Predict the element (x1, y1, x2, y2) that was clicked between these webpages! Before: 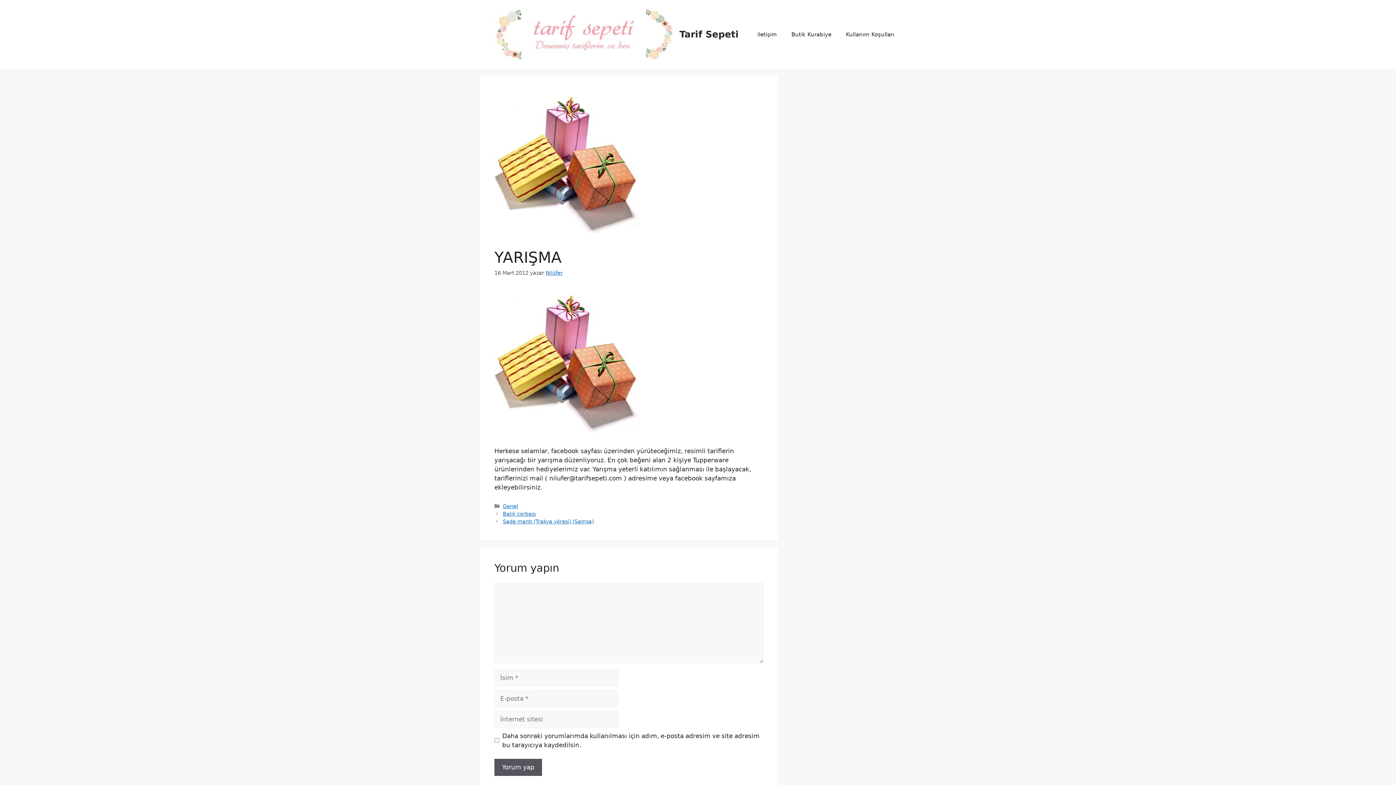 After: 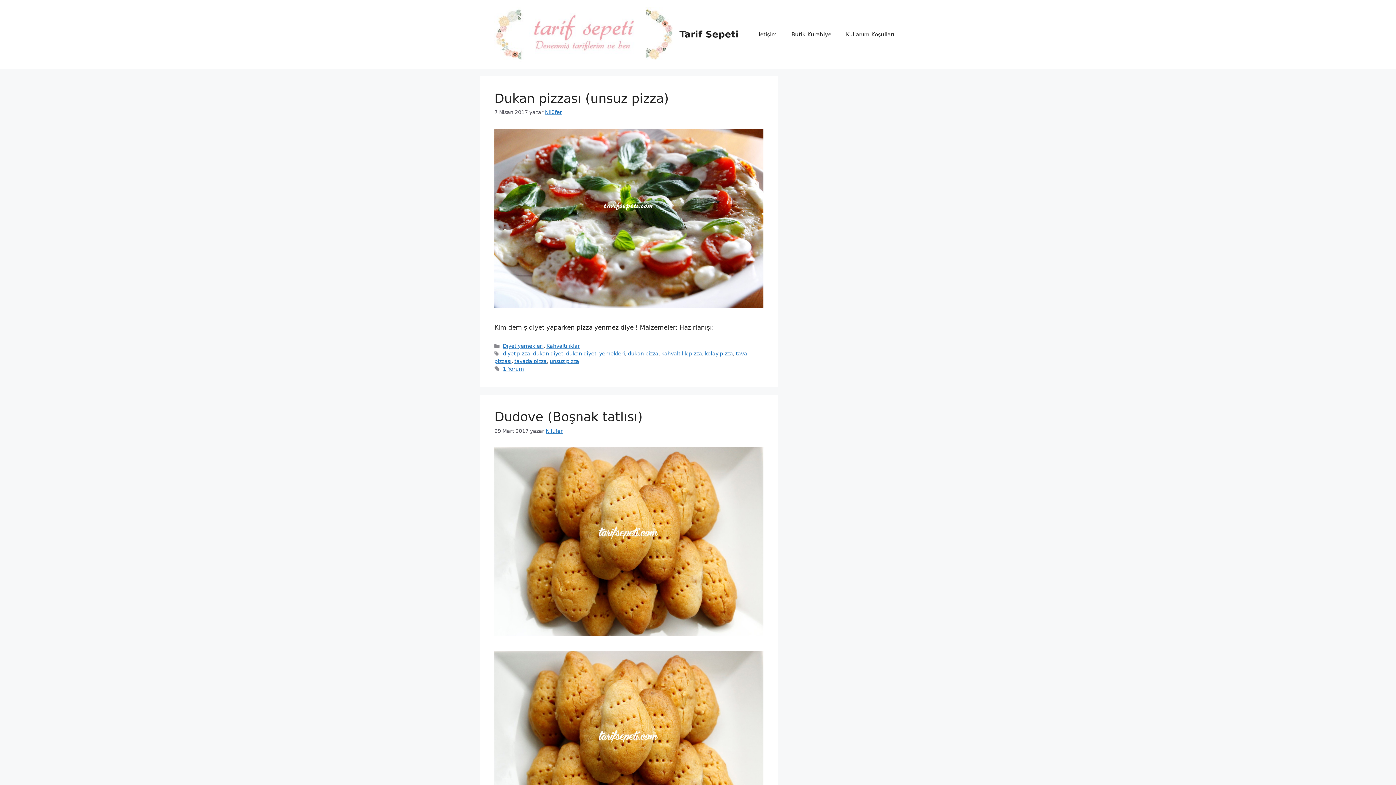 Action: bbox: (494, 30, 673, 37)